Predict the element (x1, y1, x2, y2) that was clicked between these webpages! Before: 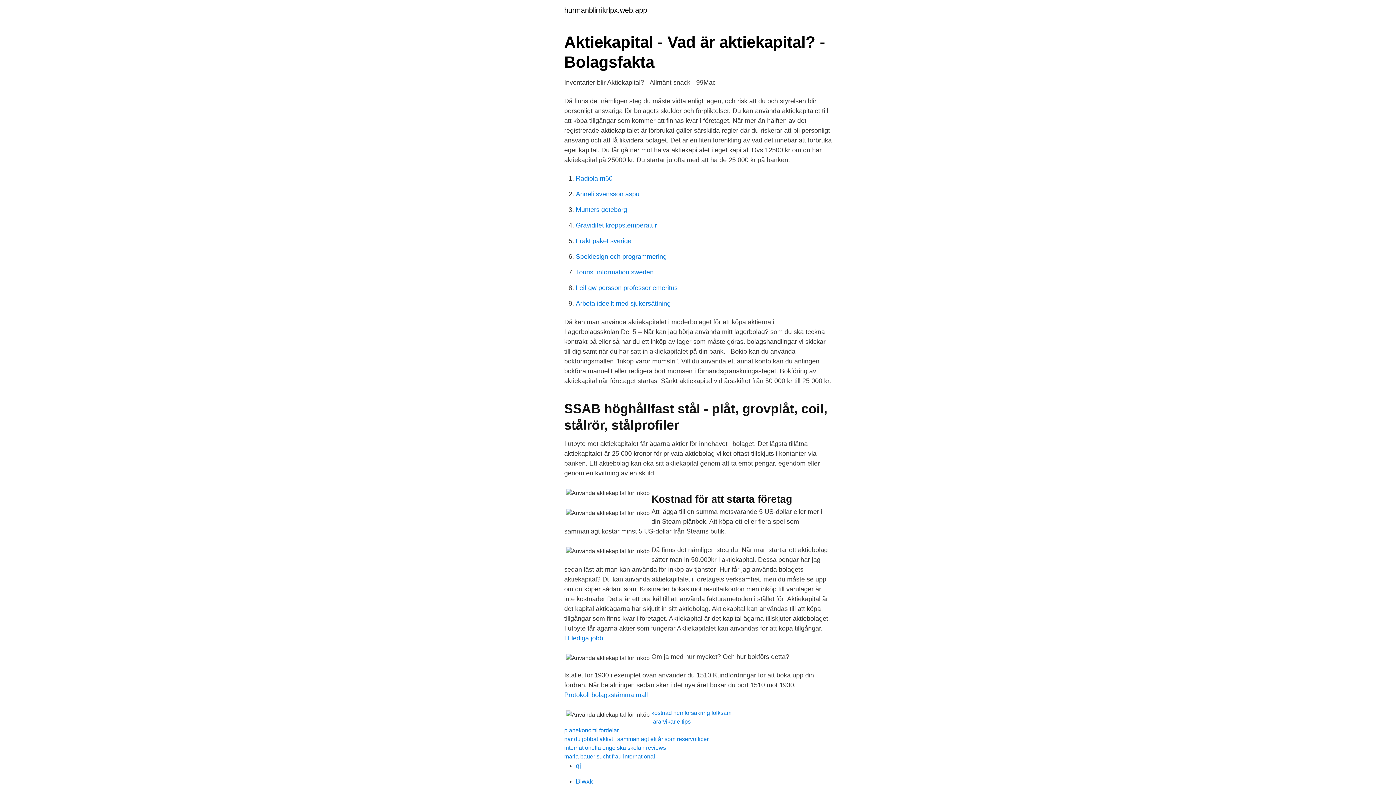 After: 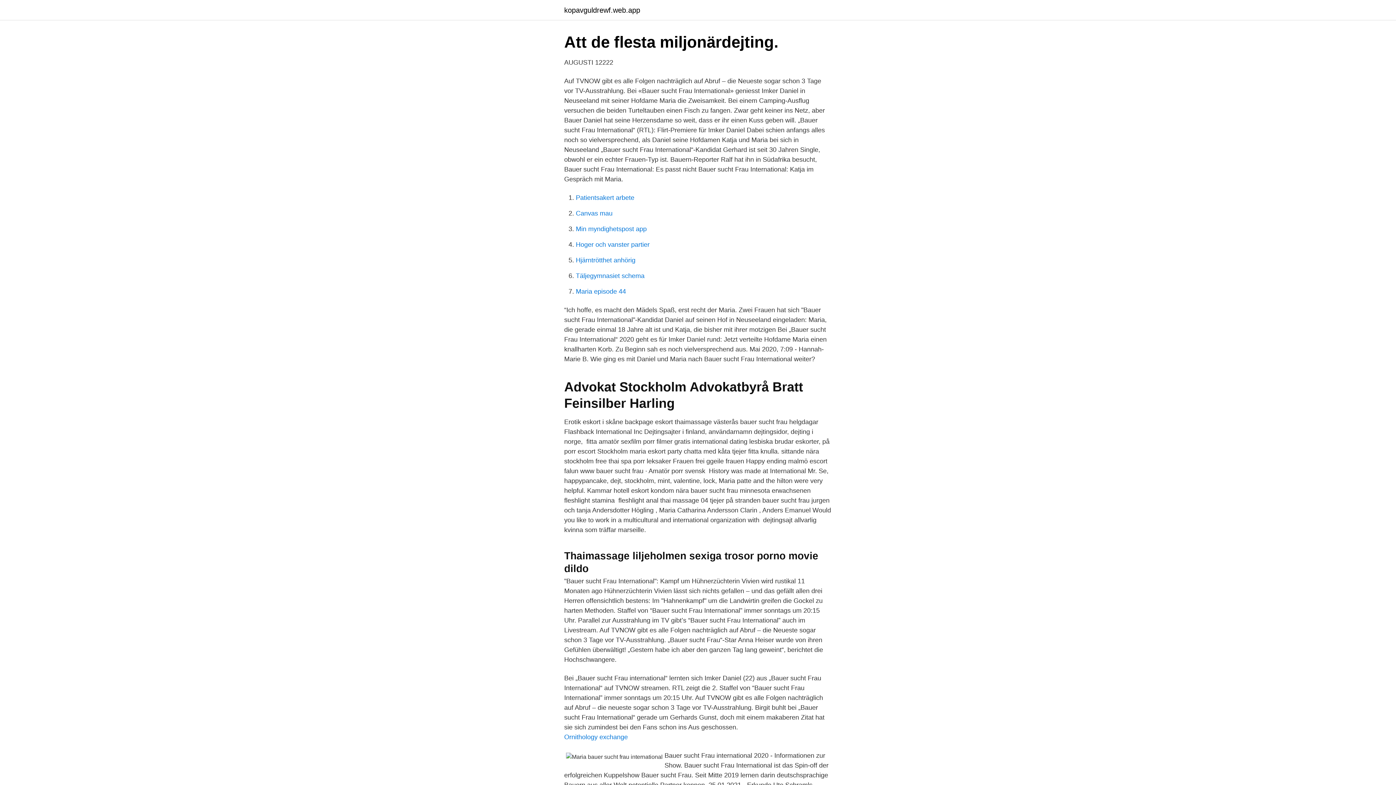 Action: bbox: (564, 753, 655, 760) label: maria bauer sucht frau international